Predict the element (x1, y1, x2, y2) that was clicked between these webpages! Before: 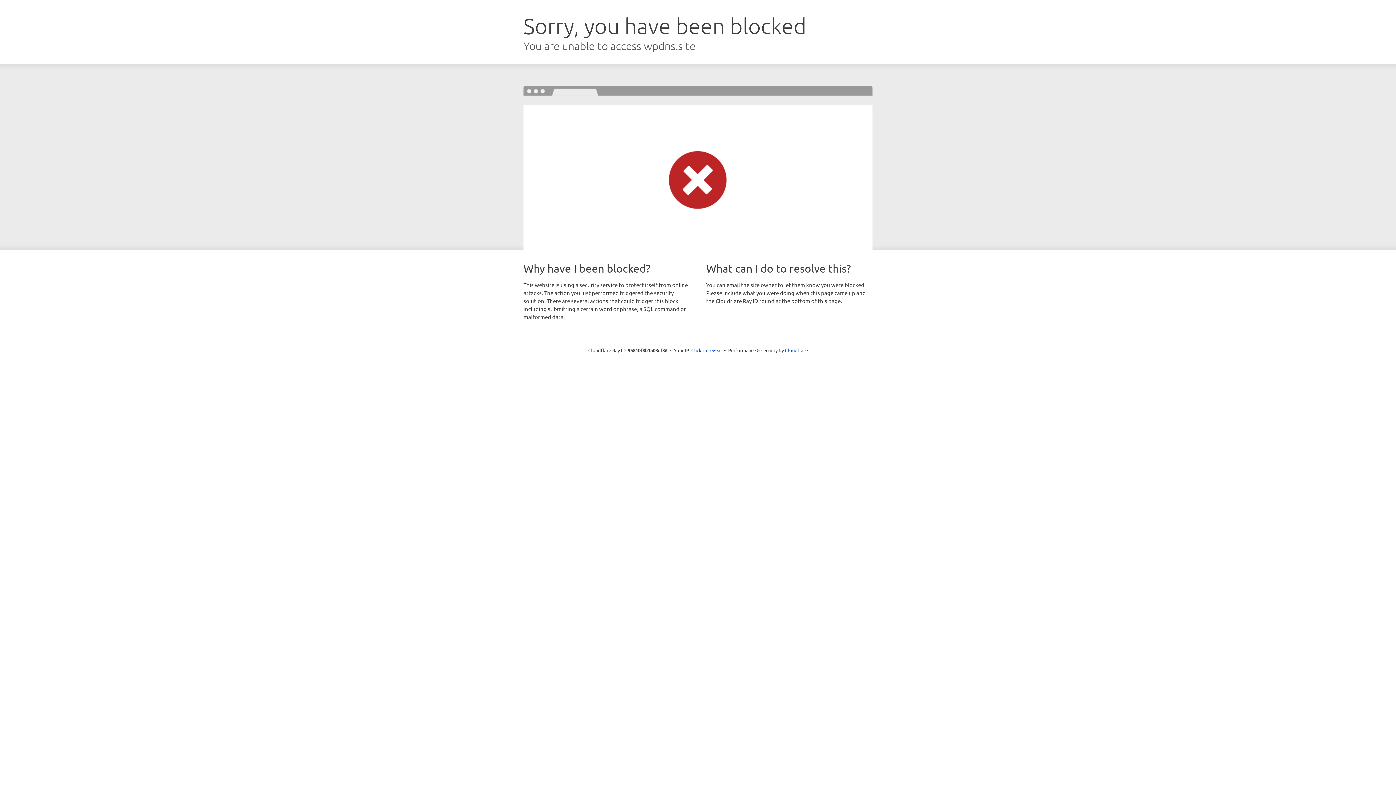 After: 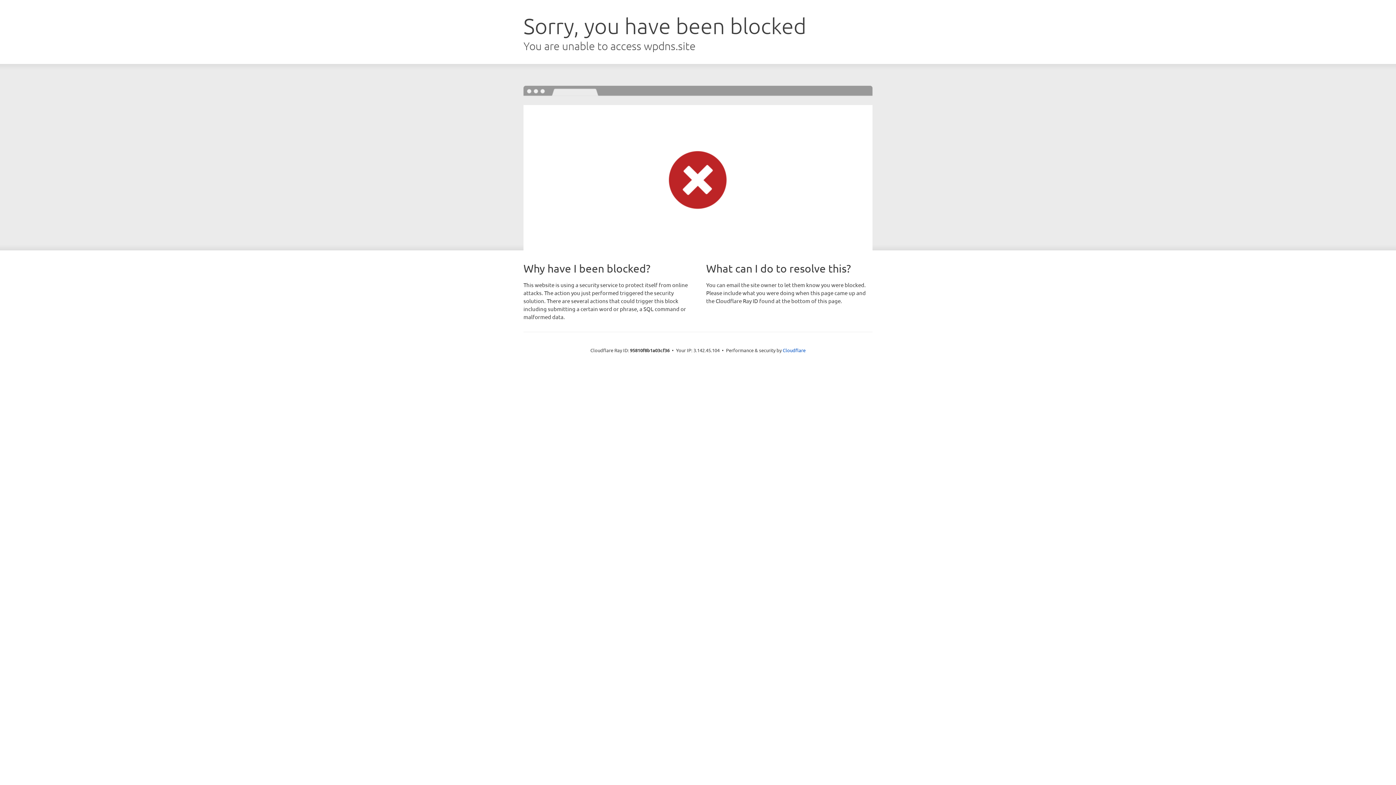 Action: label: Click to reveal bbox: (691, 346, 722, 353)